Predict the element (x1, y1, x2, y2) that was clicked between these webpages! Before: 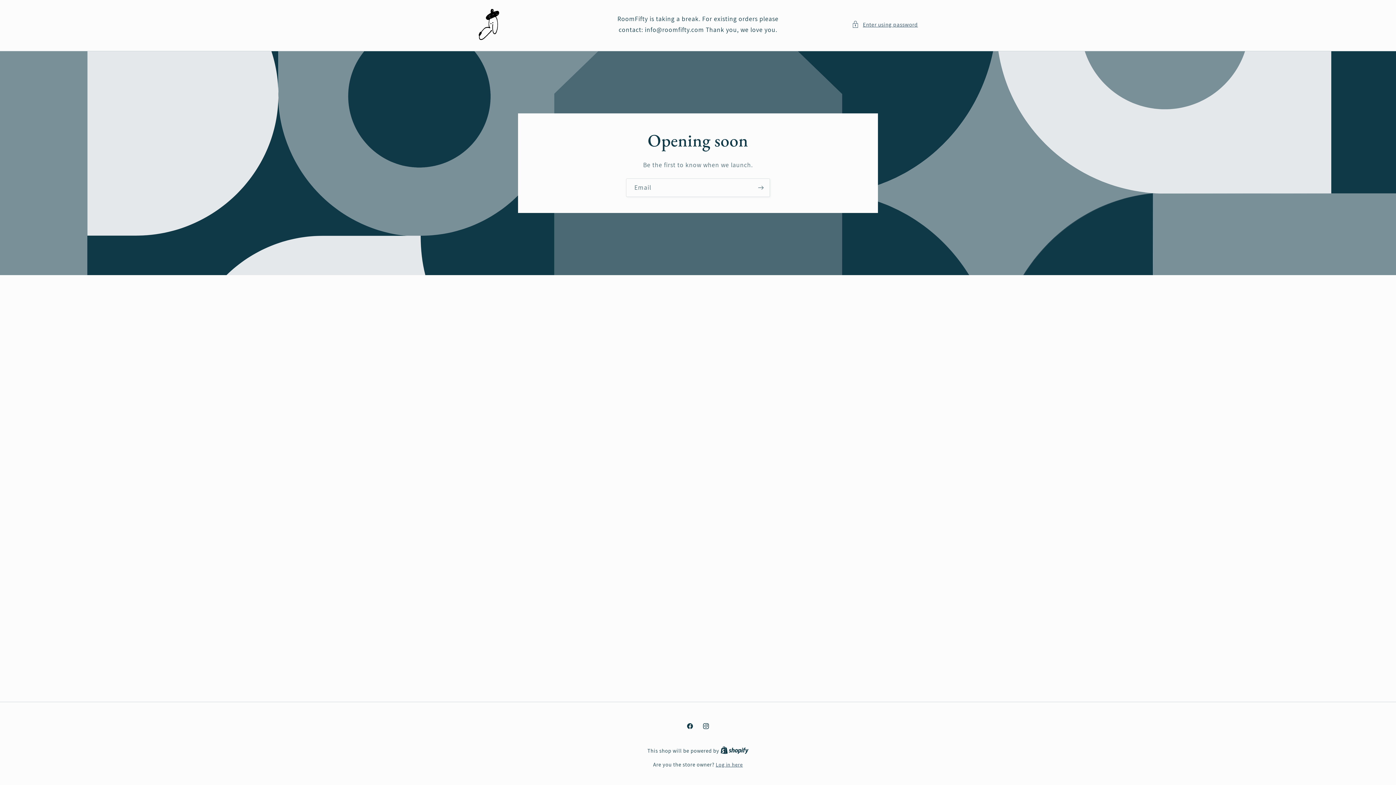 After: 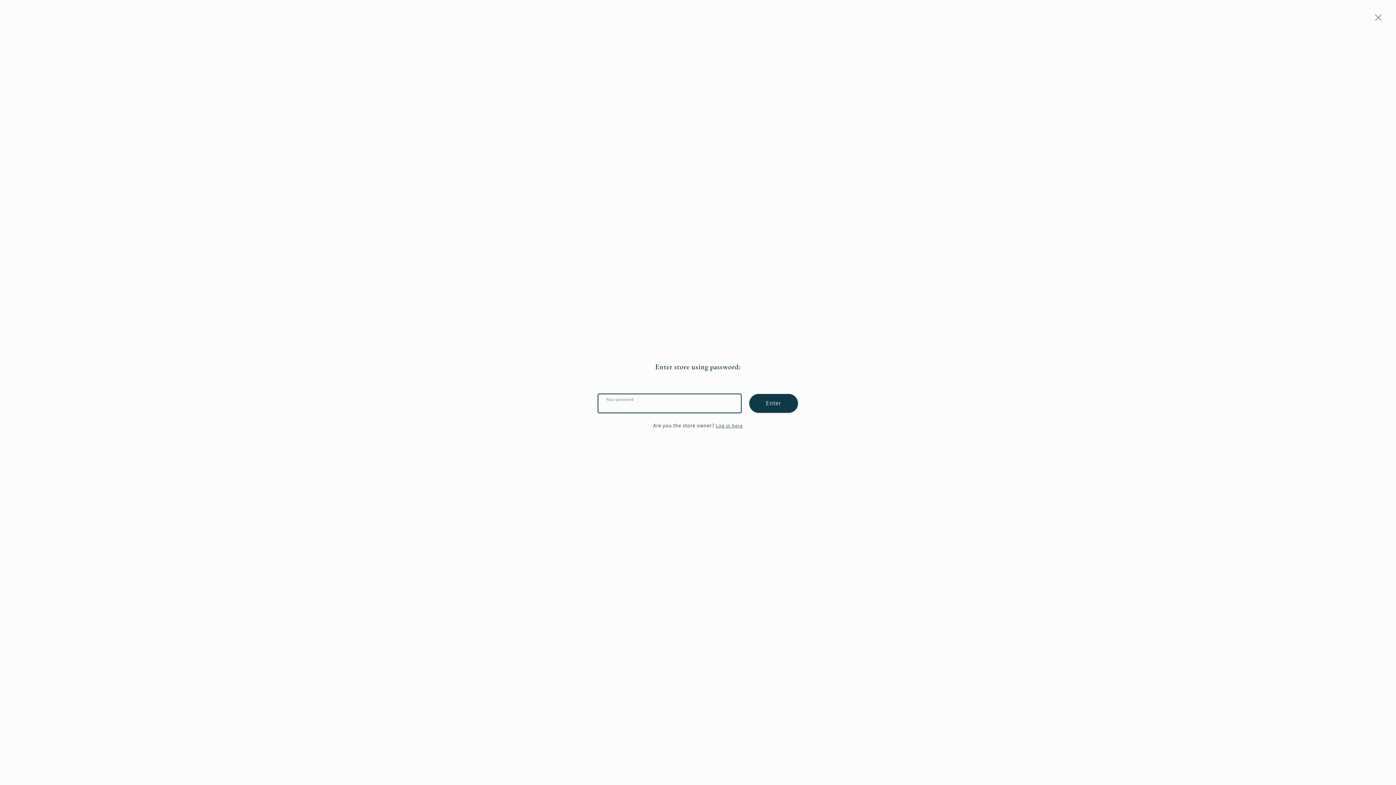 Action: label: Enter using password bbox: (851, 19, 918, 29)